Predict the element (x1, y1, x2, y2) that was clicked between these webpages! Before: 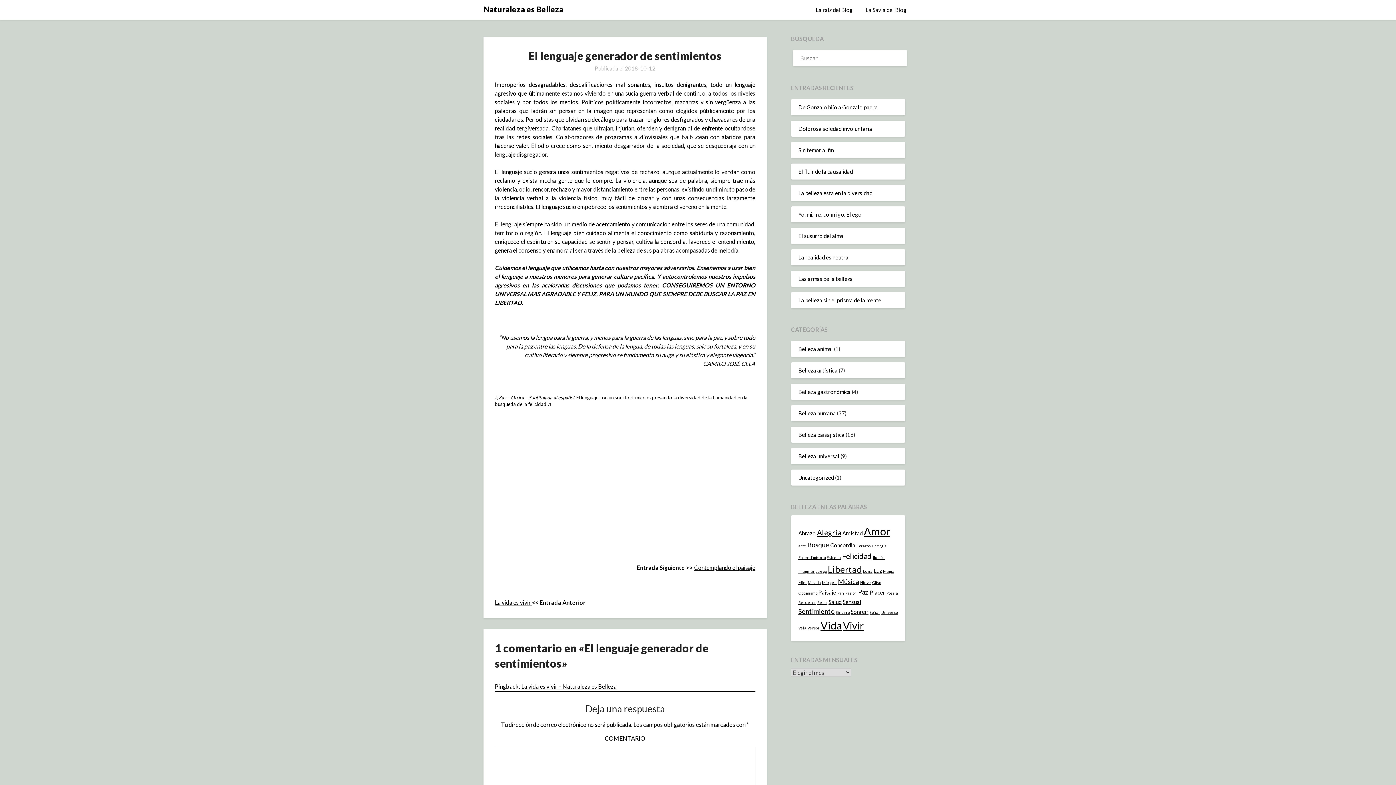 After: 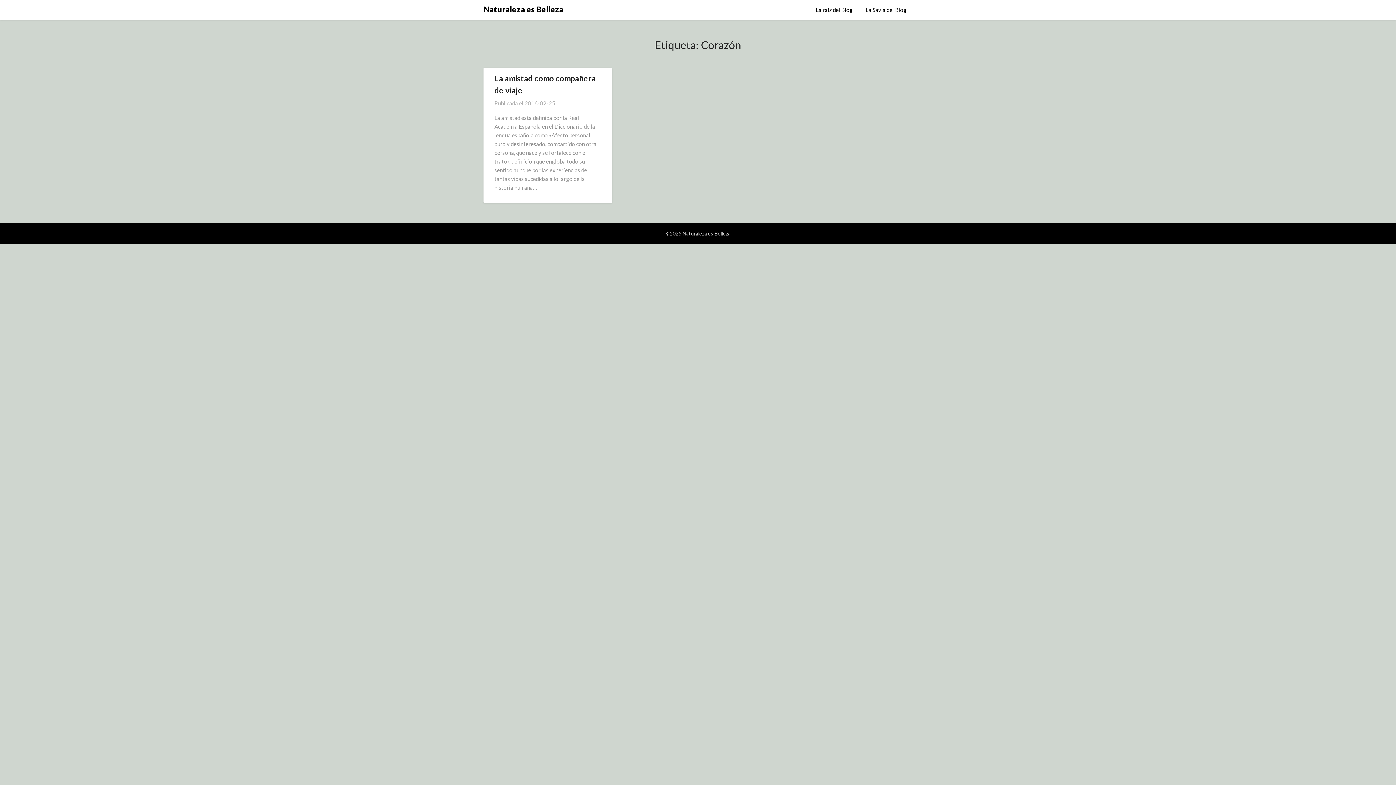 Action: label: Corazón (1 elemento) bbox: (856, 543, 871, 548)